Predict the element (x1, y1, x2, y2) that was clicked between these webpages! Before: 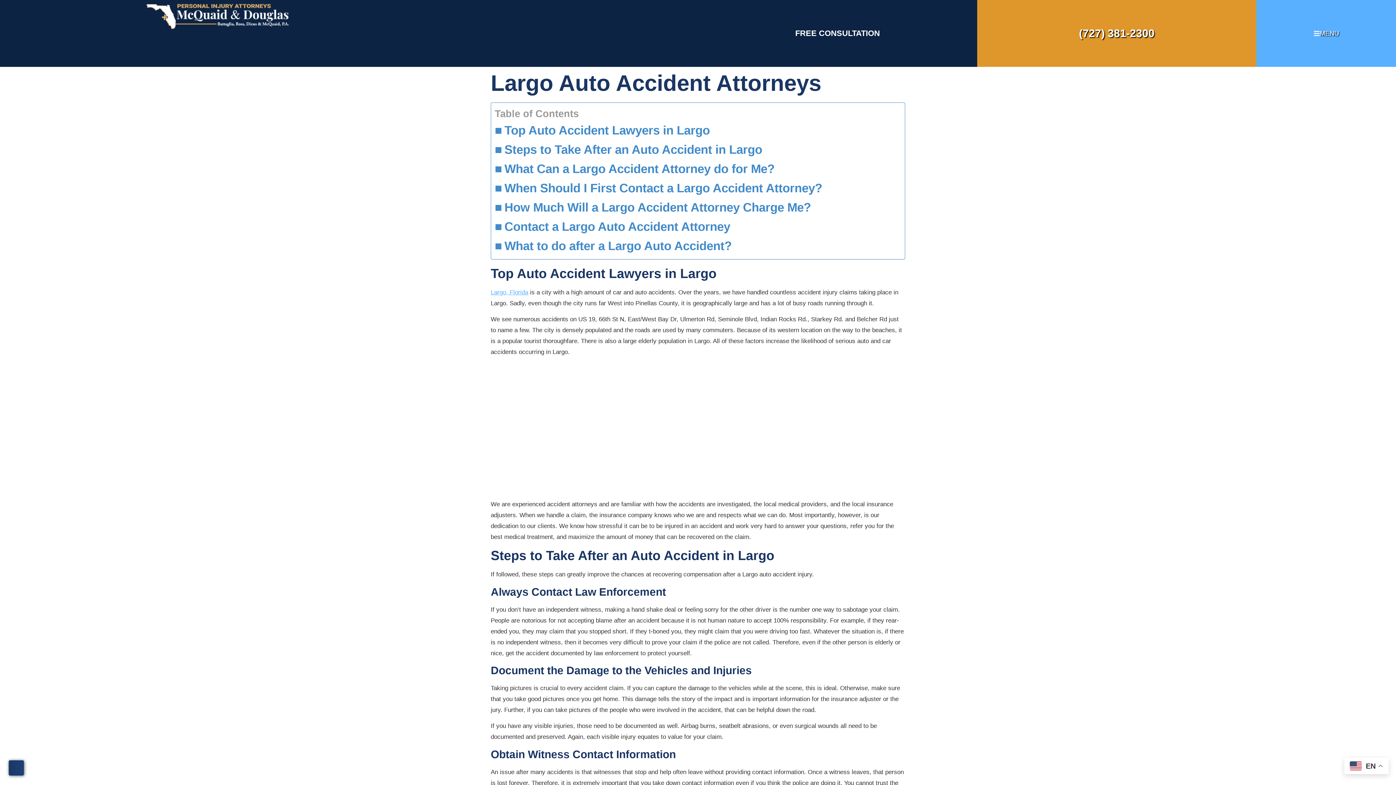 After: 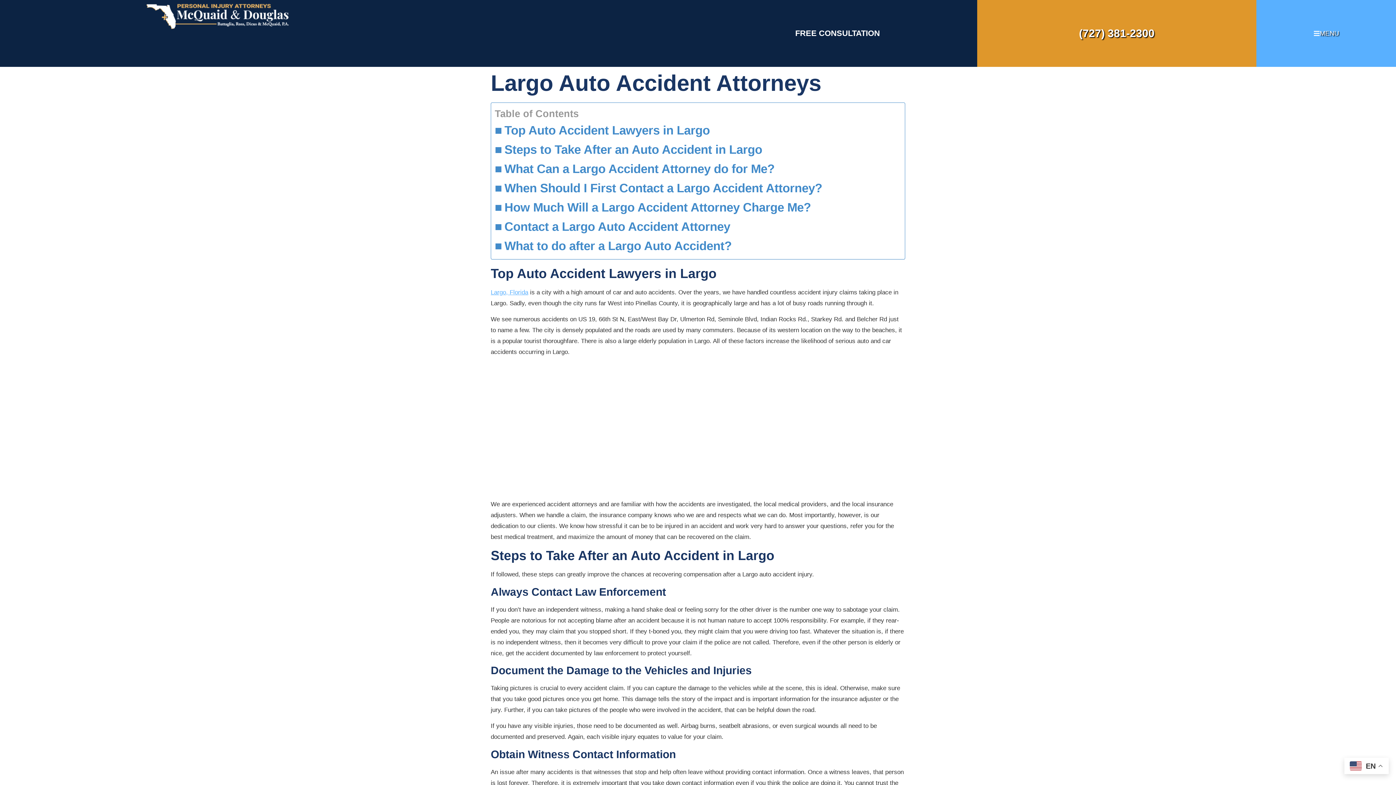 Action: label: Largo, Florida bbox: (490, 288, 528, 295)